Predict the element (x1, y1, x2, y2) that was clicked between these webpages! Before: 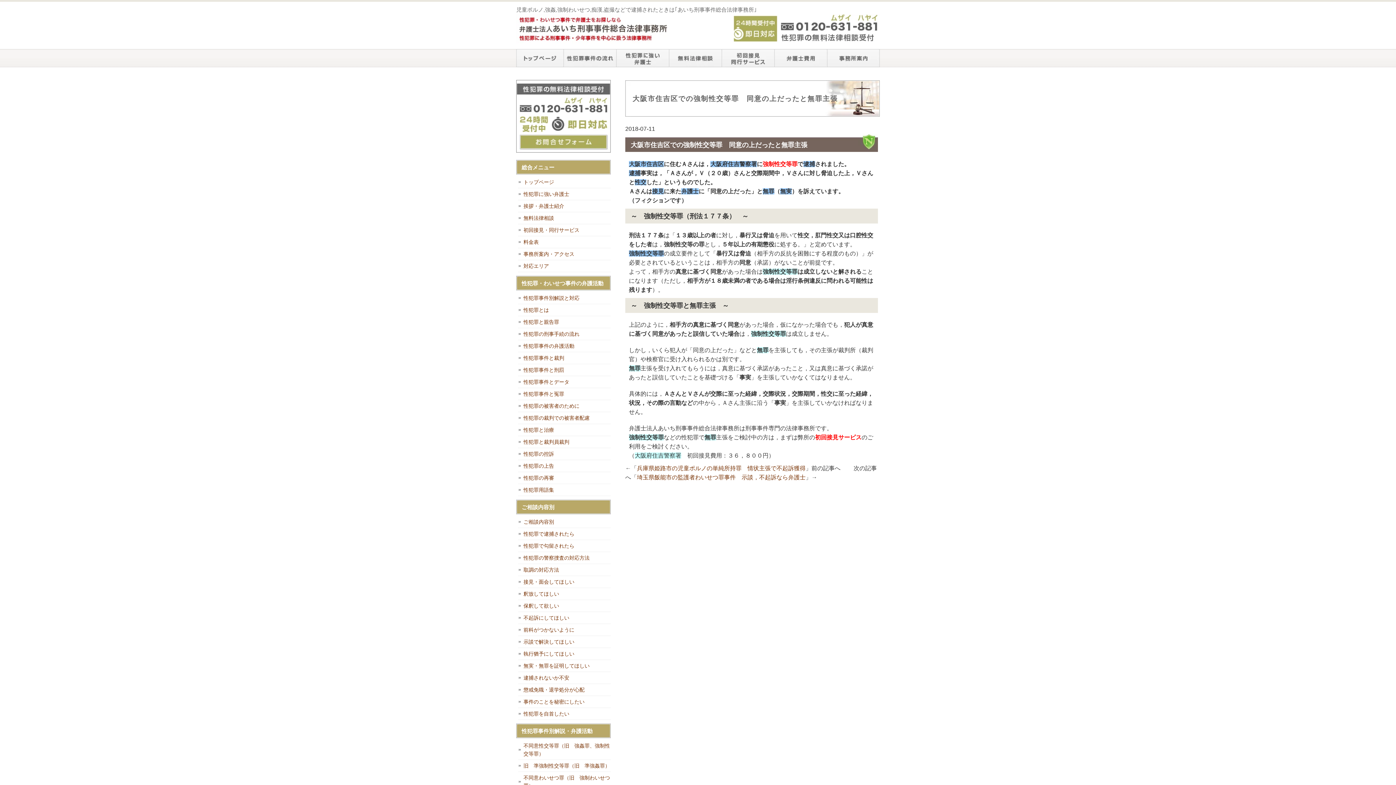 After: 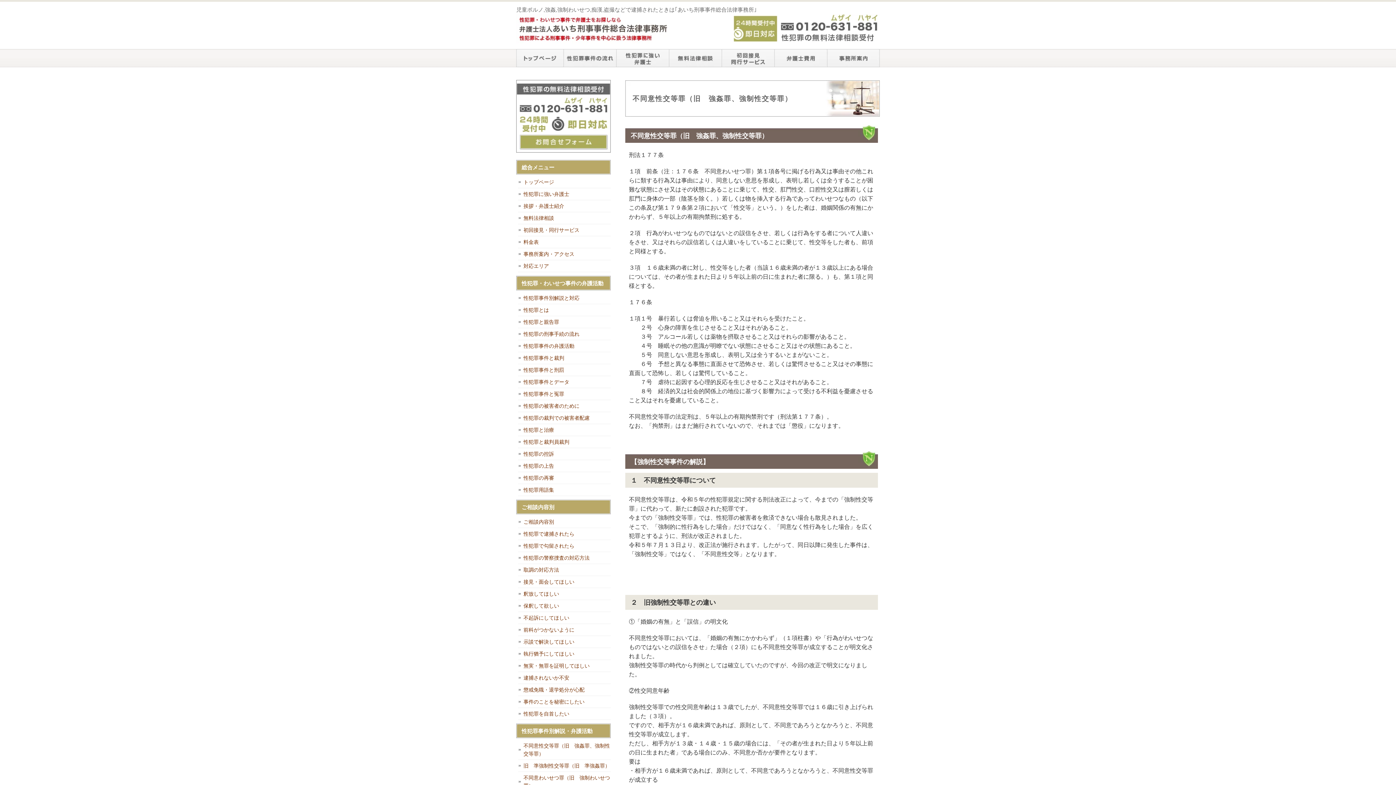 Action: label: 強制性交等罪 bbox: (762, 161, 797, 167)